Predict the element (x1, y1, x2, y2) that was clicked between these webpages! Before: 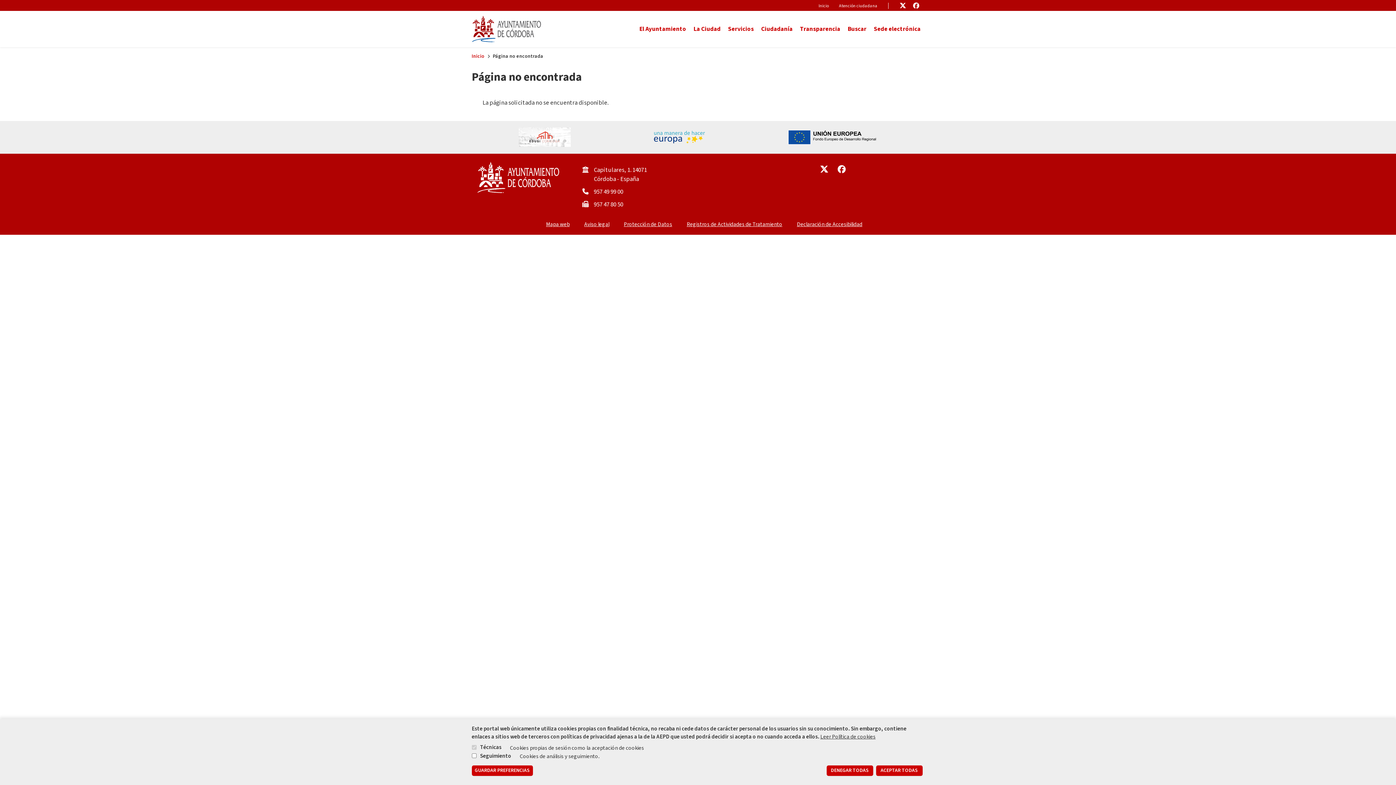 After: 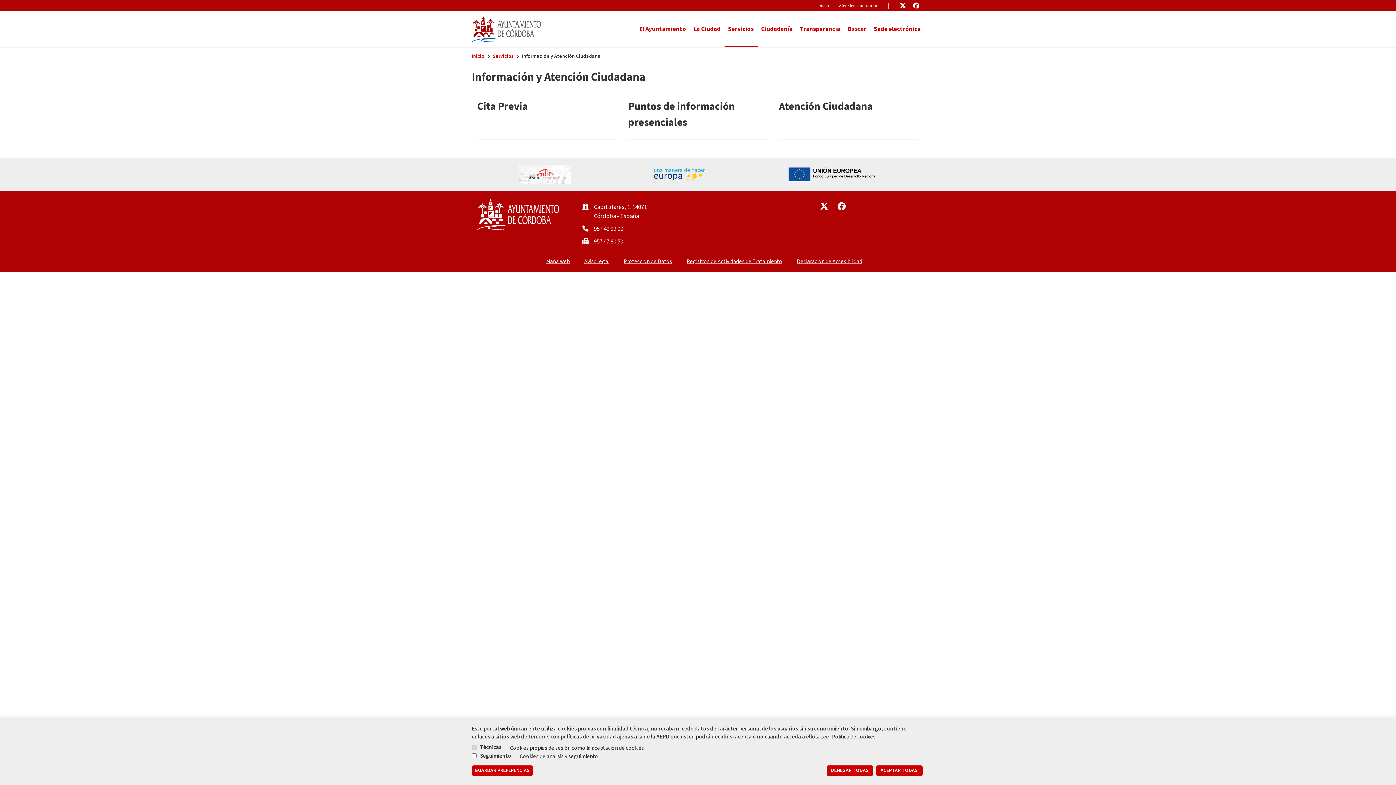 Action: bbox: (839, 2, 877, 8) label: Atención ciudadana